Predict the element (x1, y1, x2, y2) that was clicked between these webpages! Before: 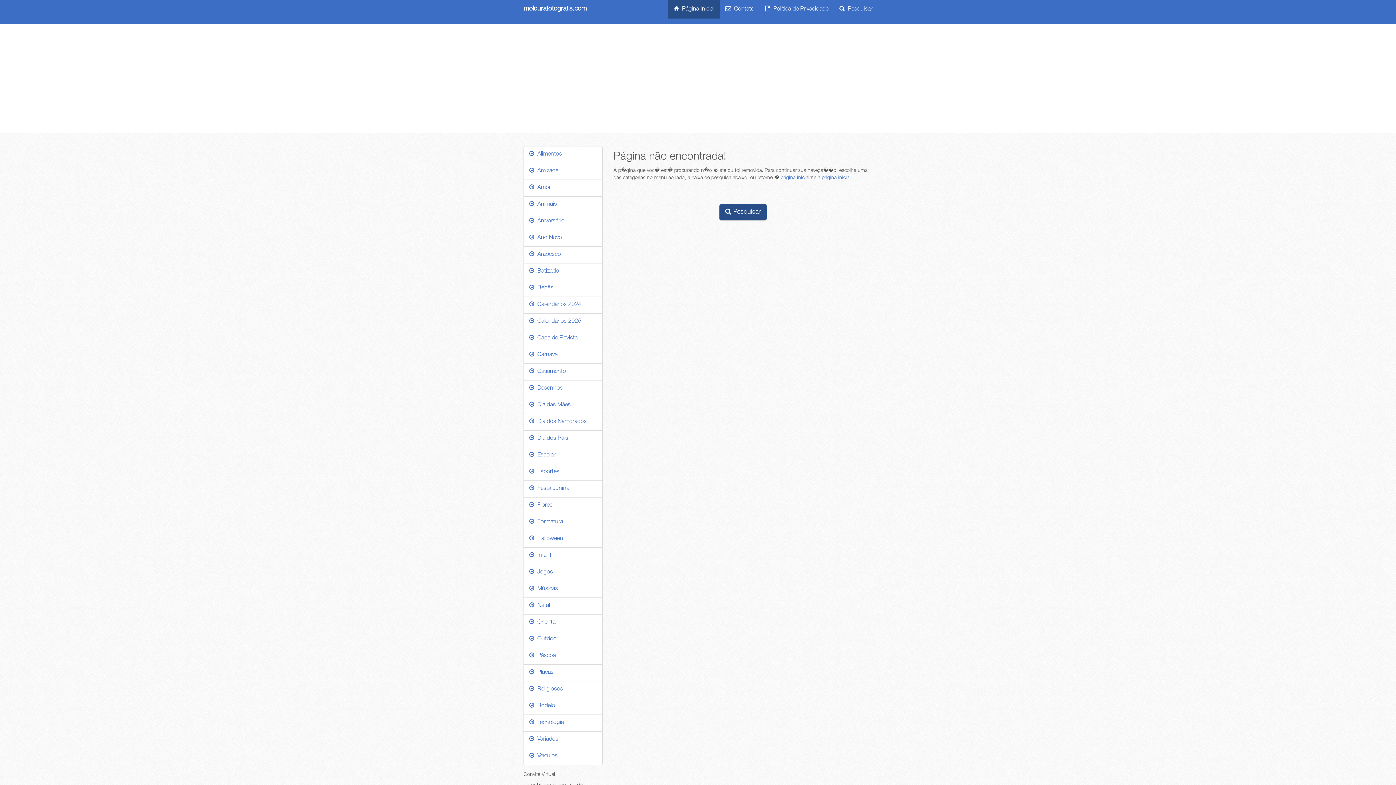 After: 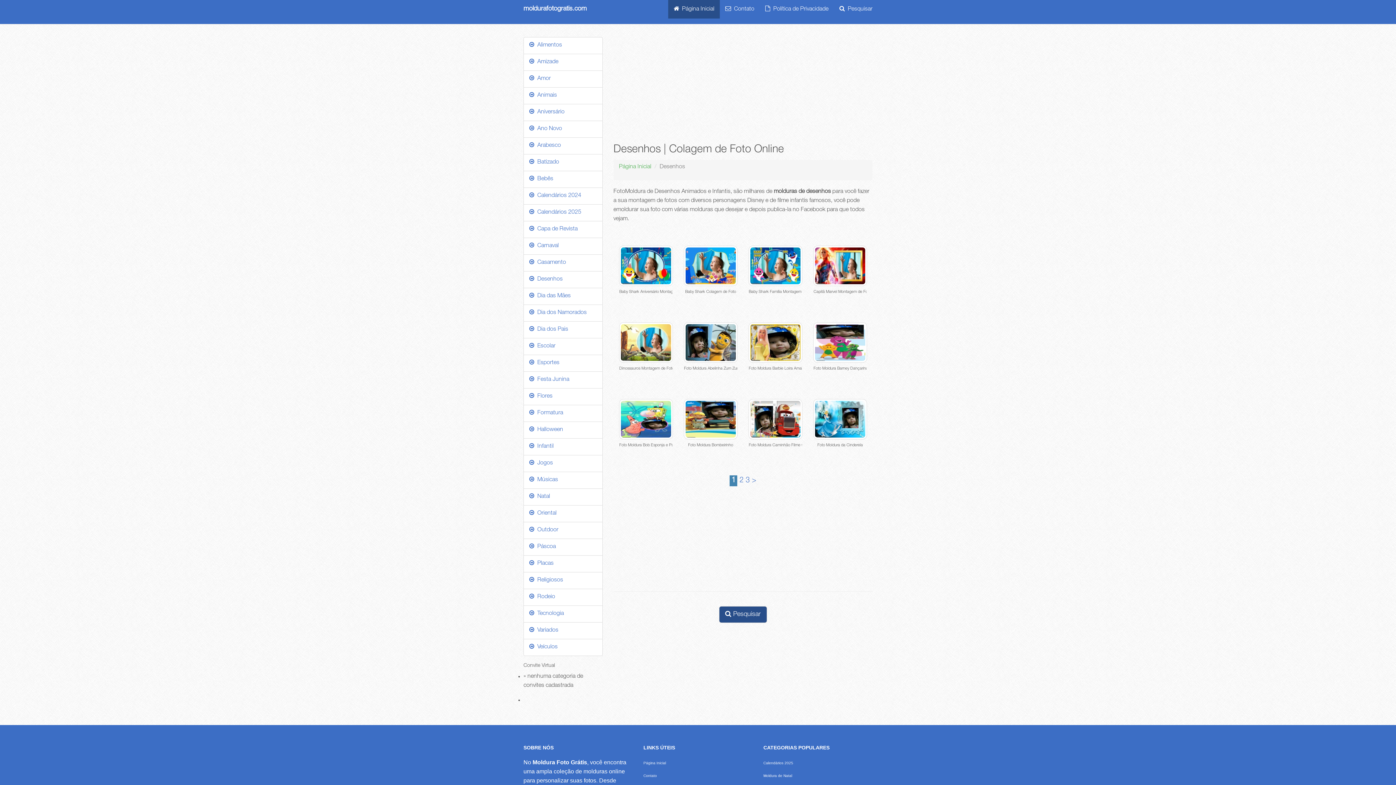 Action: label:   Desenhos bbox: (529, 385, 562, 391)